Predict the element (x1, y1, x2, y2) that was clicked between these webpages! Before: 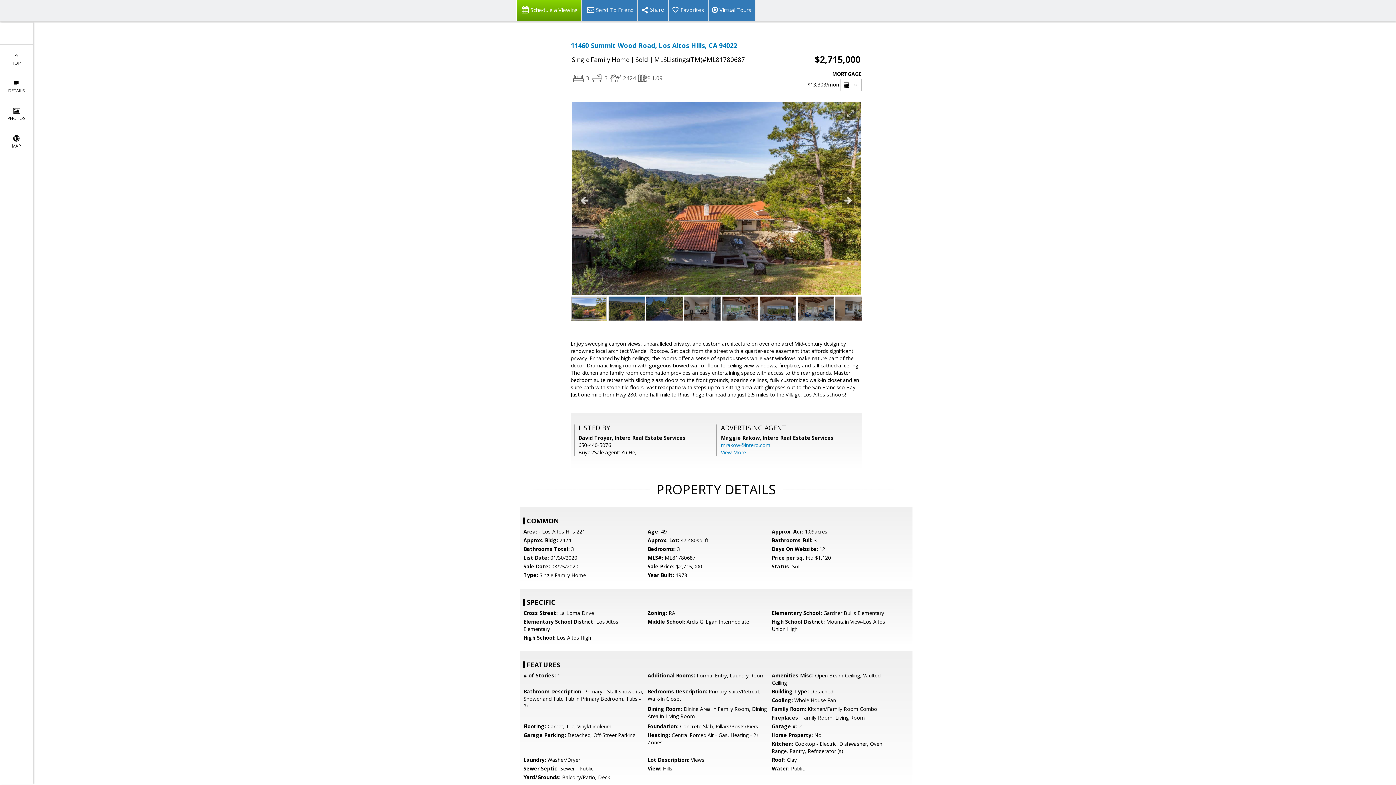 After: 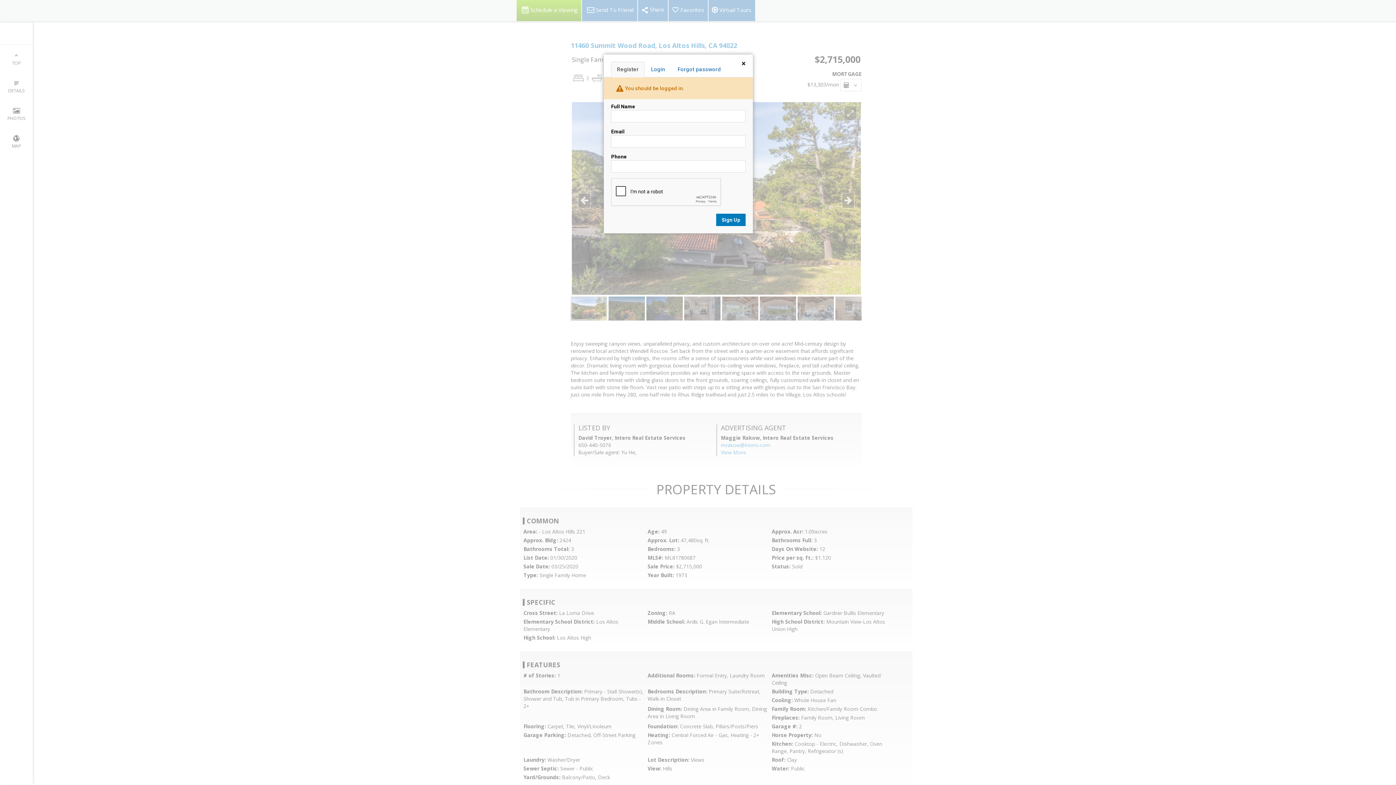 Action: label: Favorites bbox: (668, 0, 708, 21)